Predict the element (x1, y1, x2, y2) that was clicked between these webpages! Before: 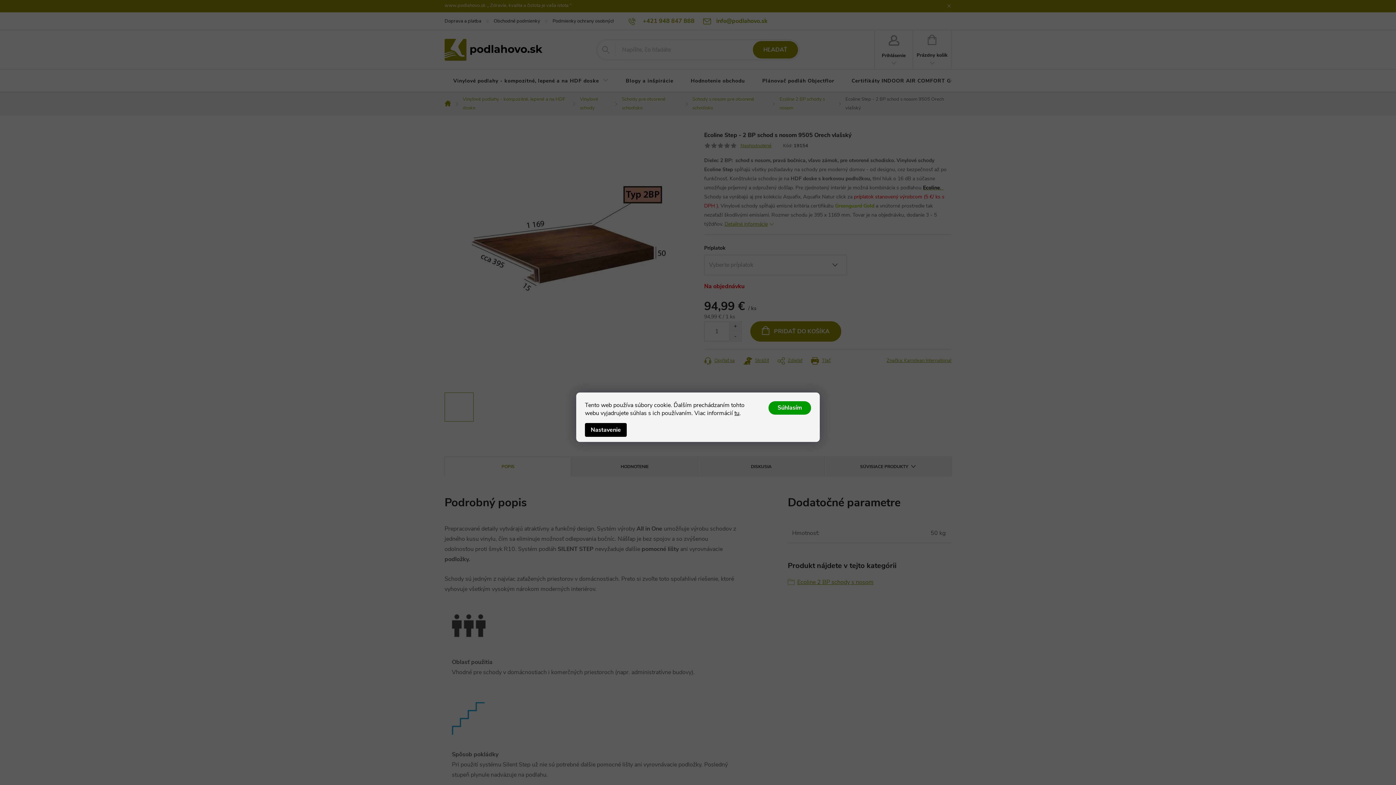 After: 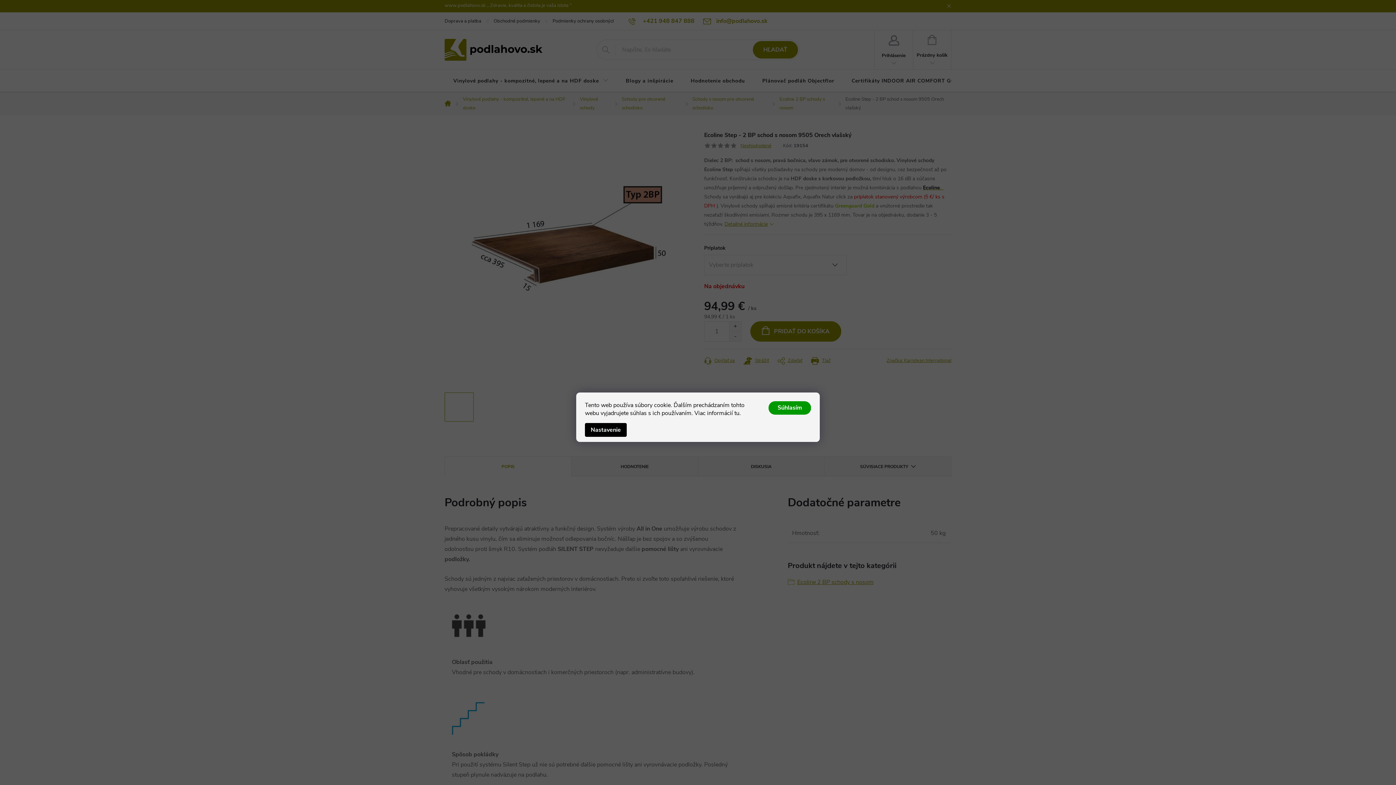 Action: bbox: (734, 409, 739, 417) label: tu